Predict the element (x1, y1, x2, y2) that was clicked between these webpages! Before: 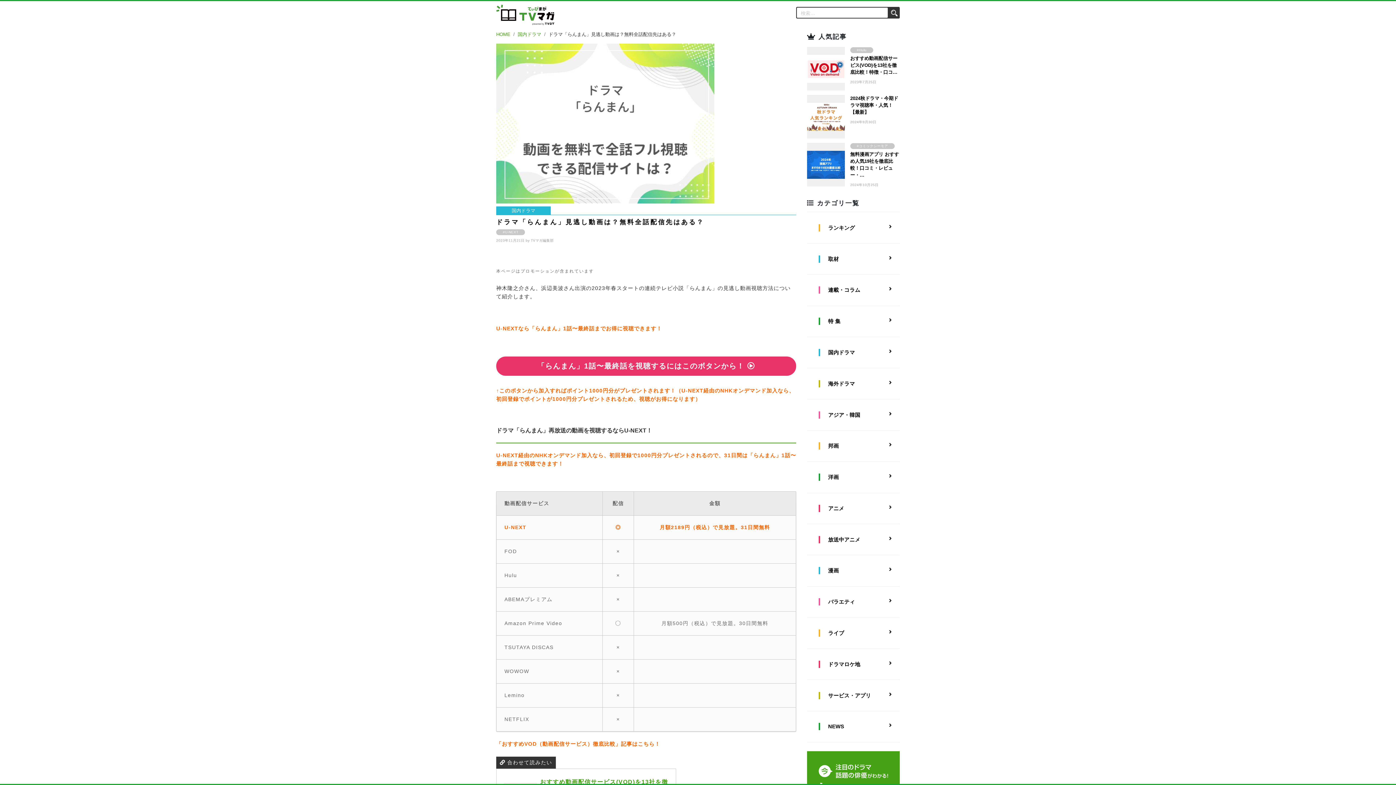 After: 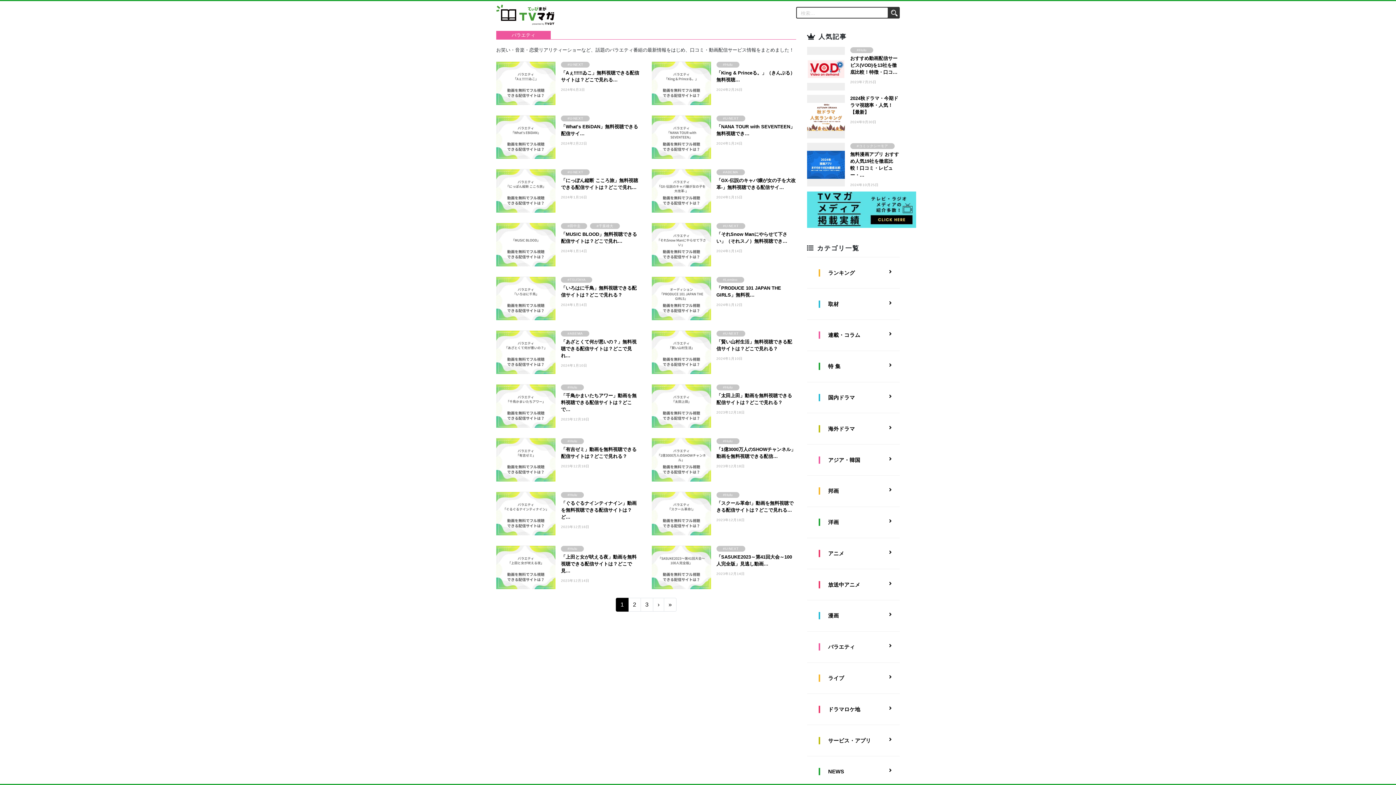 Action: bbox: (819, 586, 892, 617) label: バラエティ